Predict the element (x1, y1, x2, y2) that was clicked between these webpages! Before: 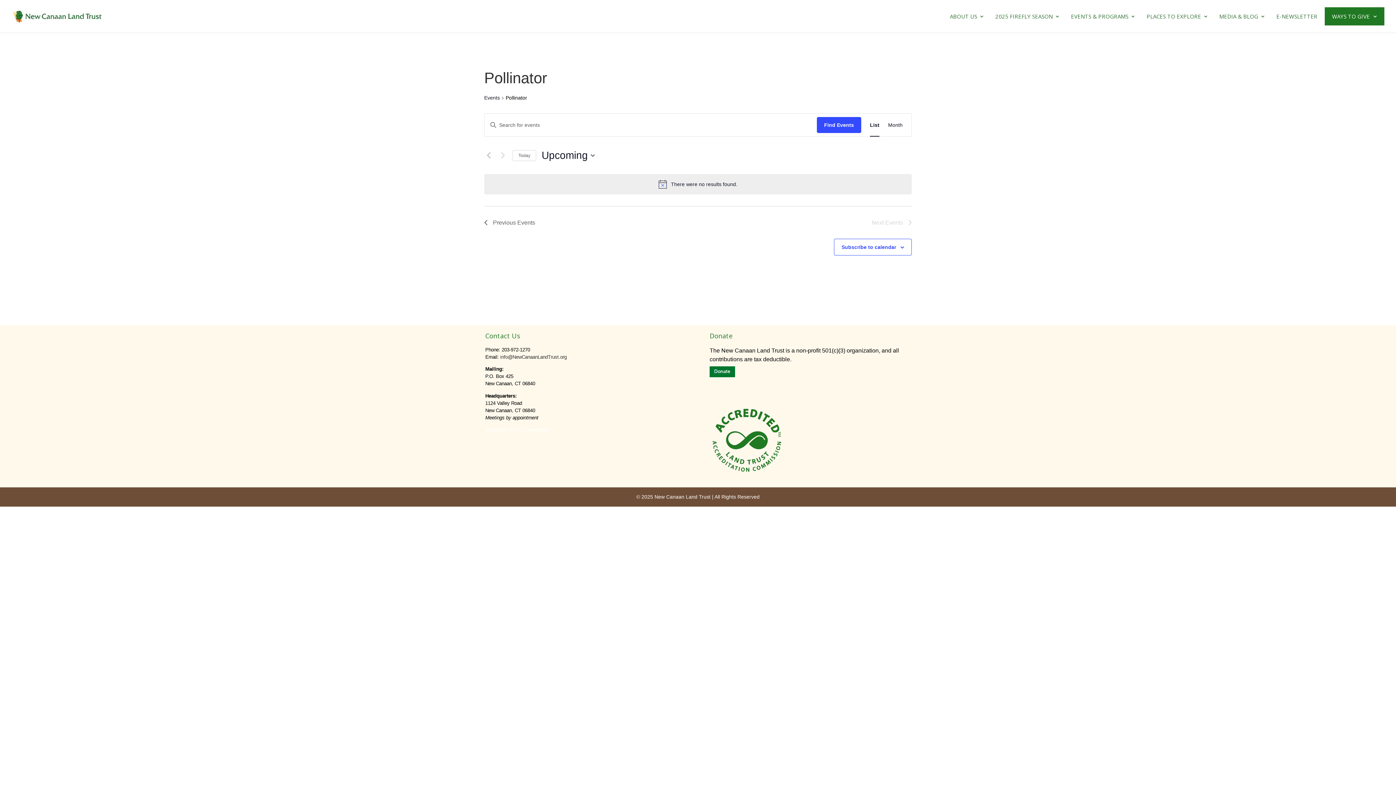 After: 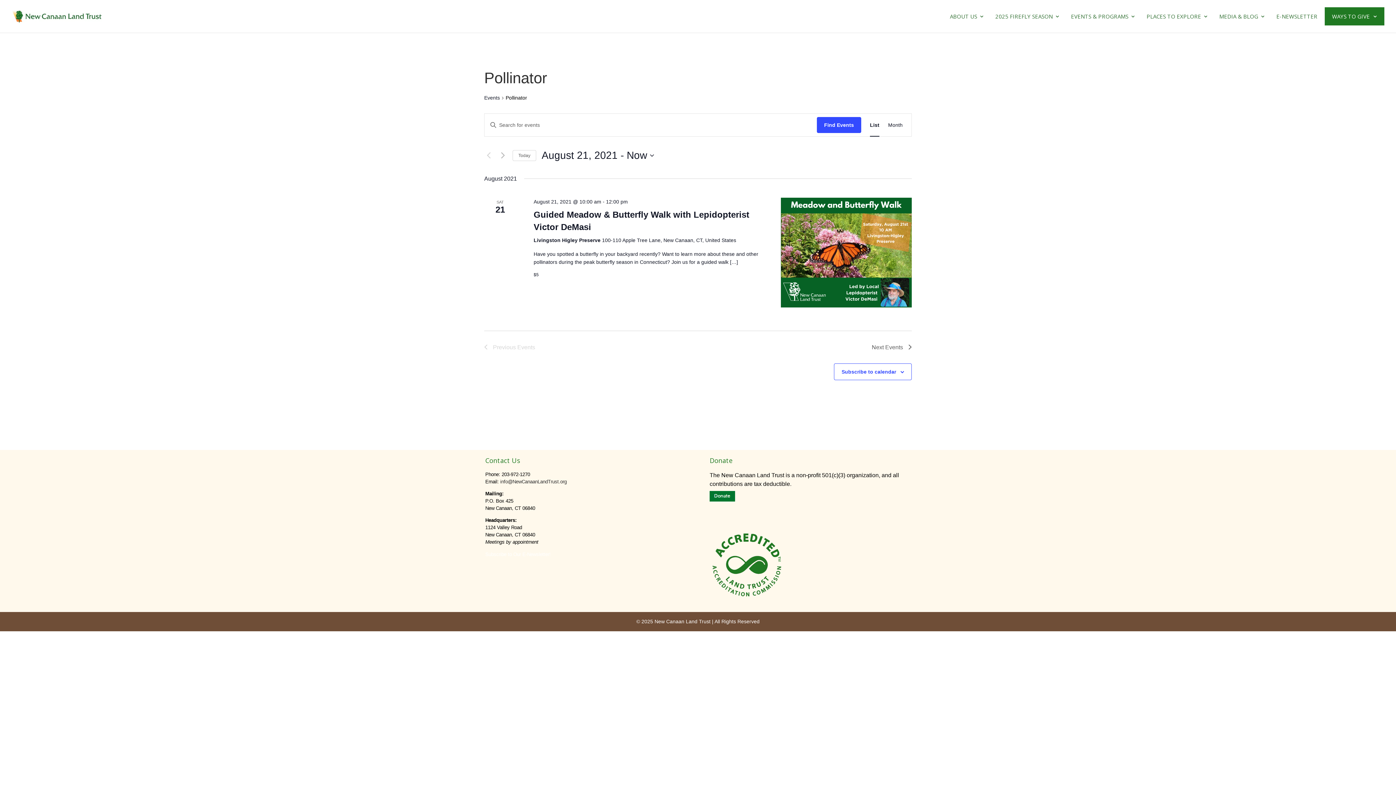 Action: bbox: (484, 151, 493, 159) label: Previous Events